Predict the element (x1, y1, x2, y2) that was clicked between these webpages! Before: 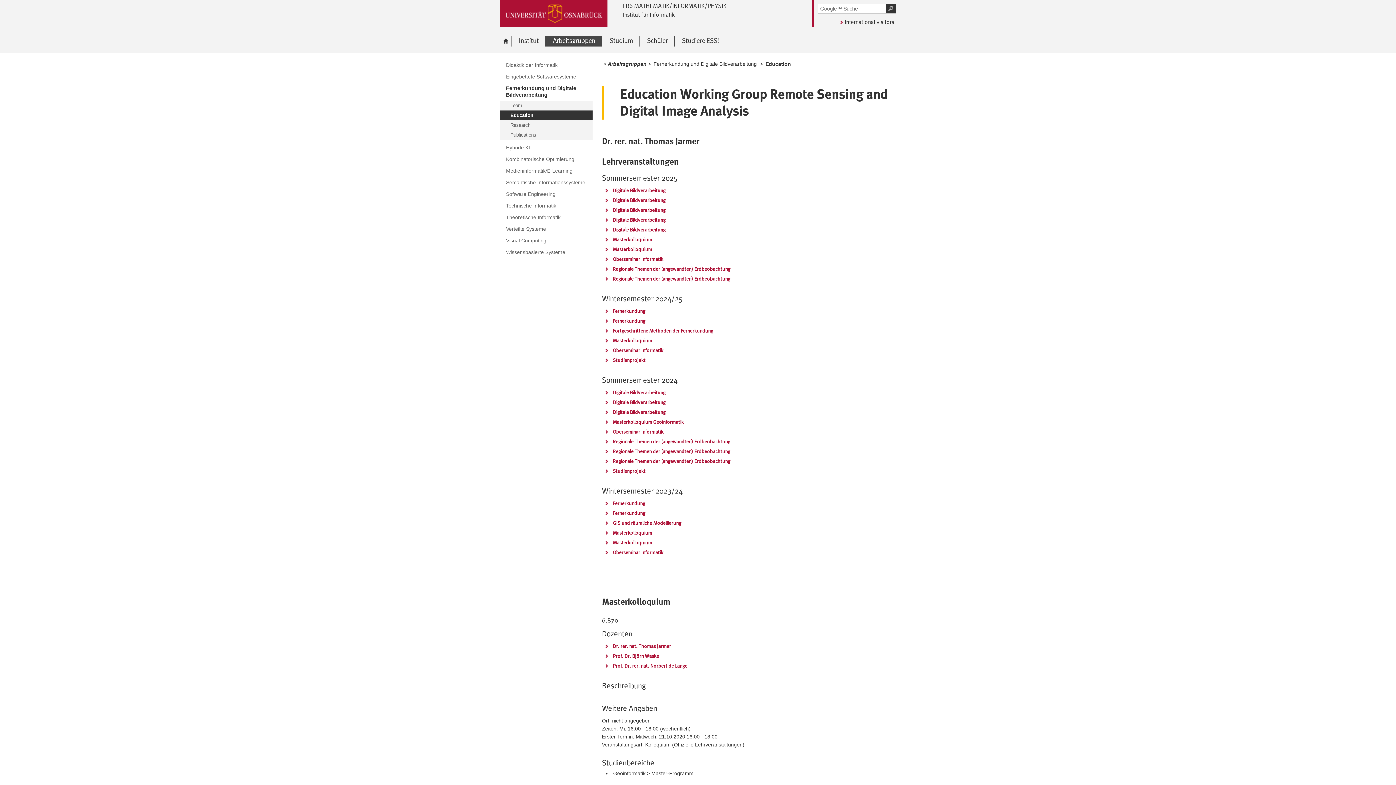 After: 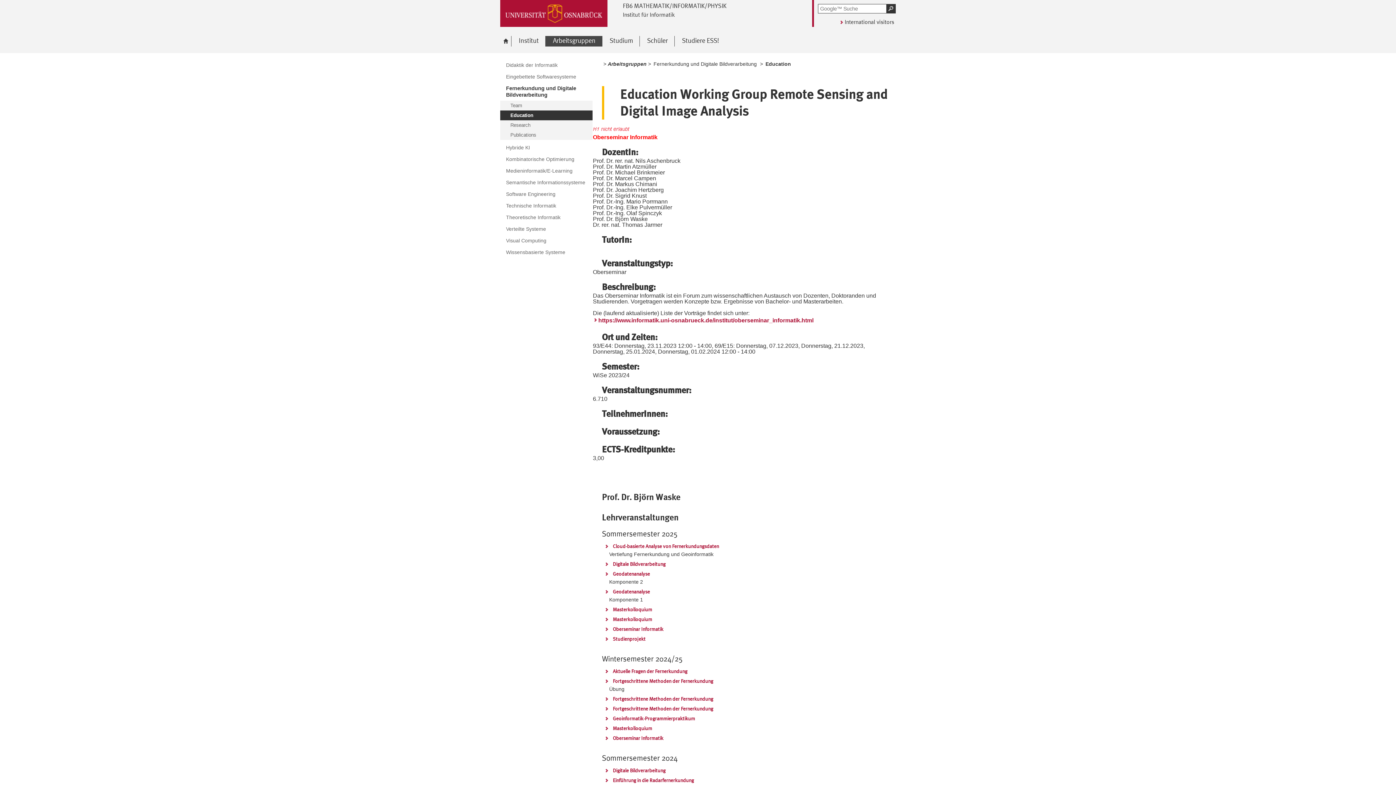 Action: label: Oberseminar Informatik bbox: (603, 548, 663, 556)